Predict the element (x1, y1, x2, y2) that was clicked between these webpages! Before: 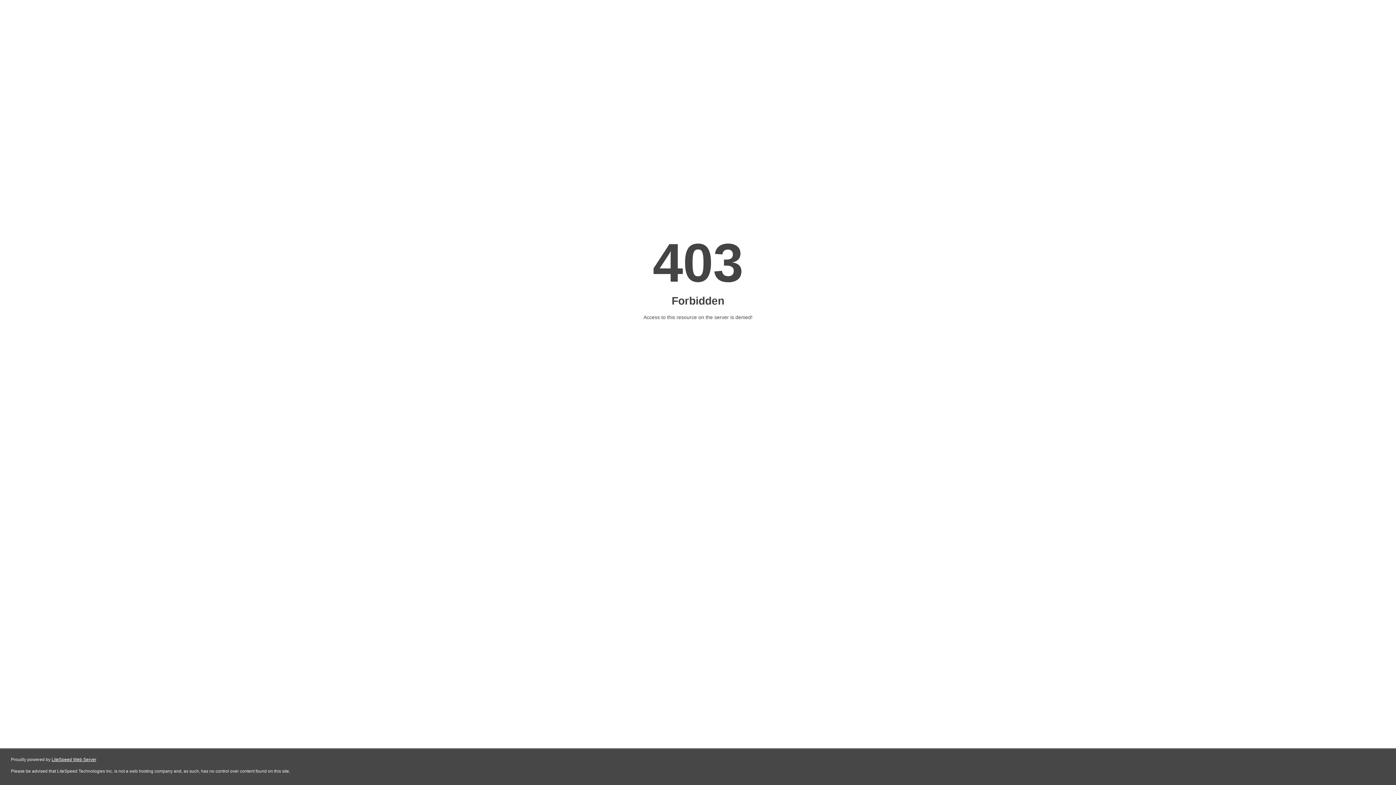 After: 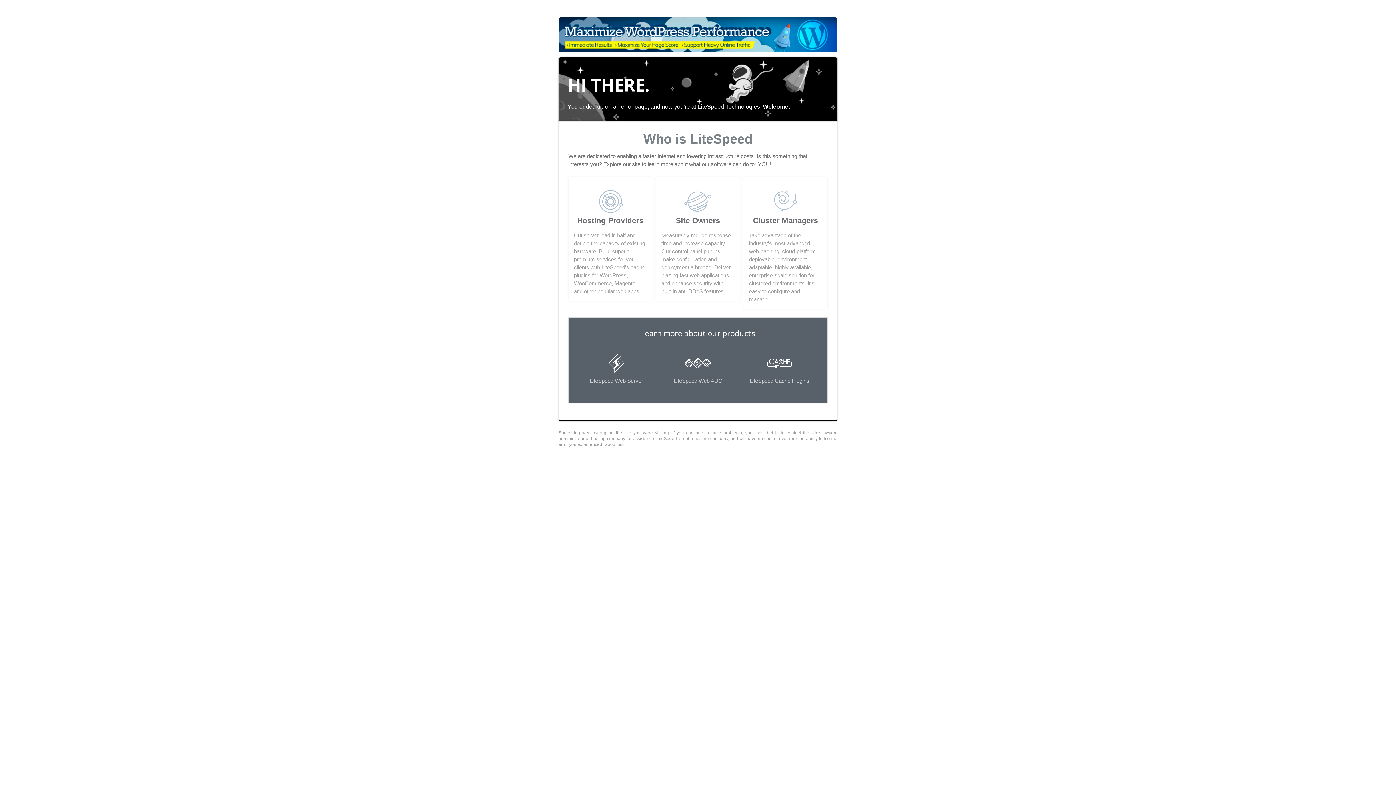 Action: bbox: (51, 757, 96, 762) label: LiteSpeed Web Server